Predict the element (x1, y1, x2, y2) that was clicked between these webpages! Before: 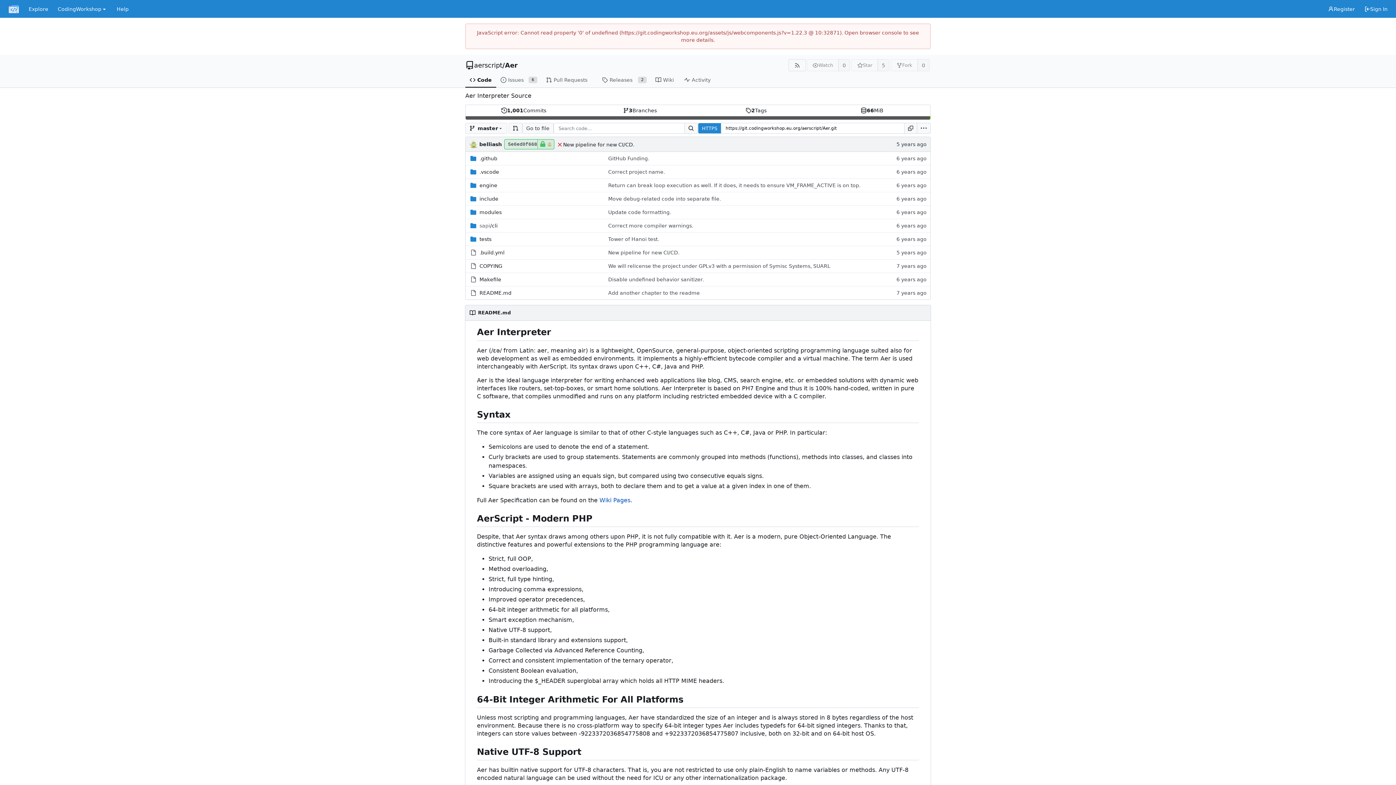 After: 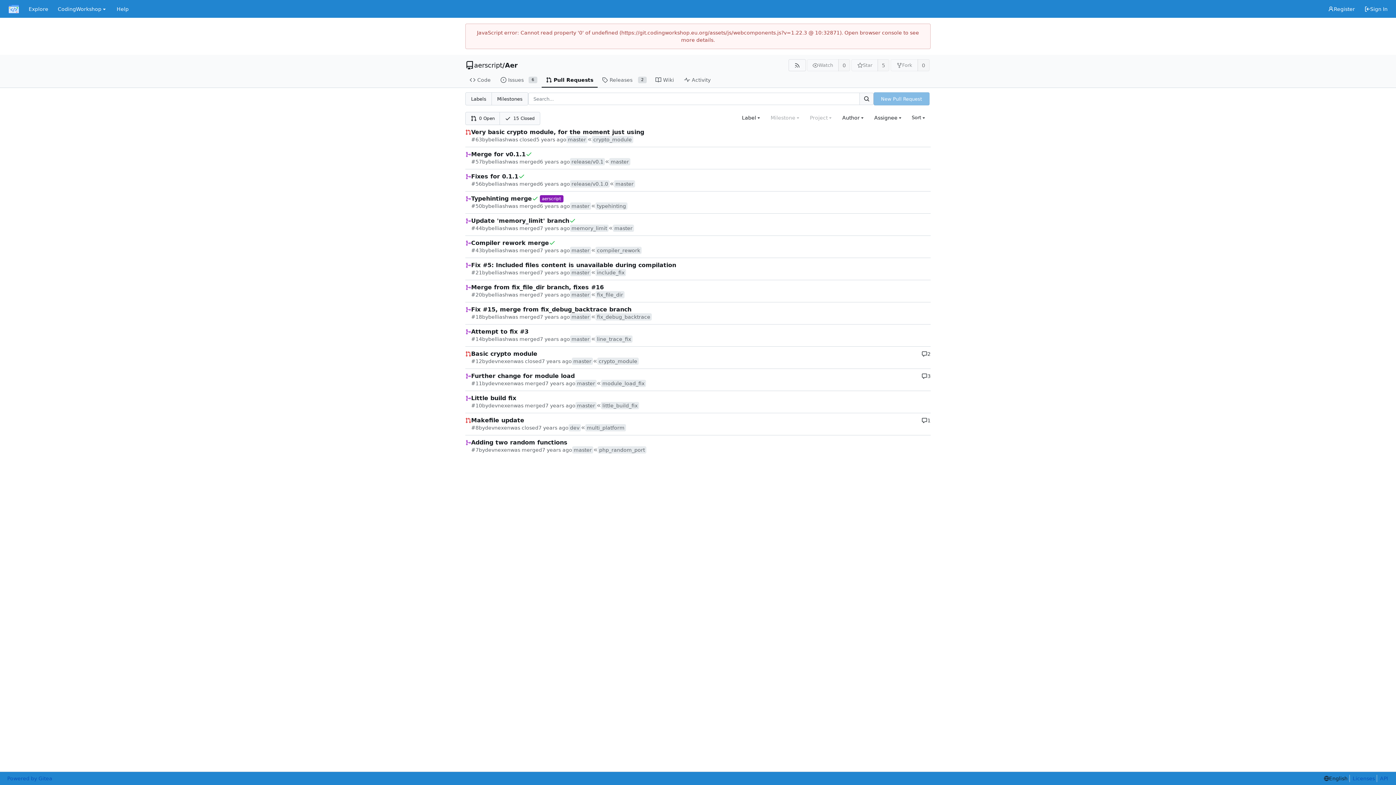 Action: label: Pull Requests bbox: (541, 72, 597, 87)